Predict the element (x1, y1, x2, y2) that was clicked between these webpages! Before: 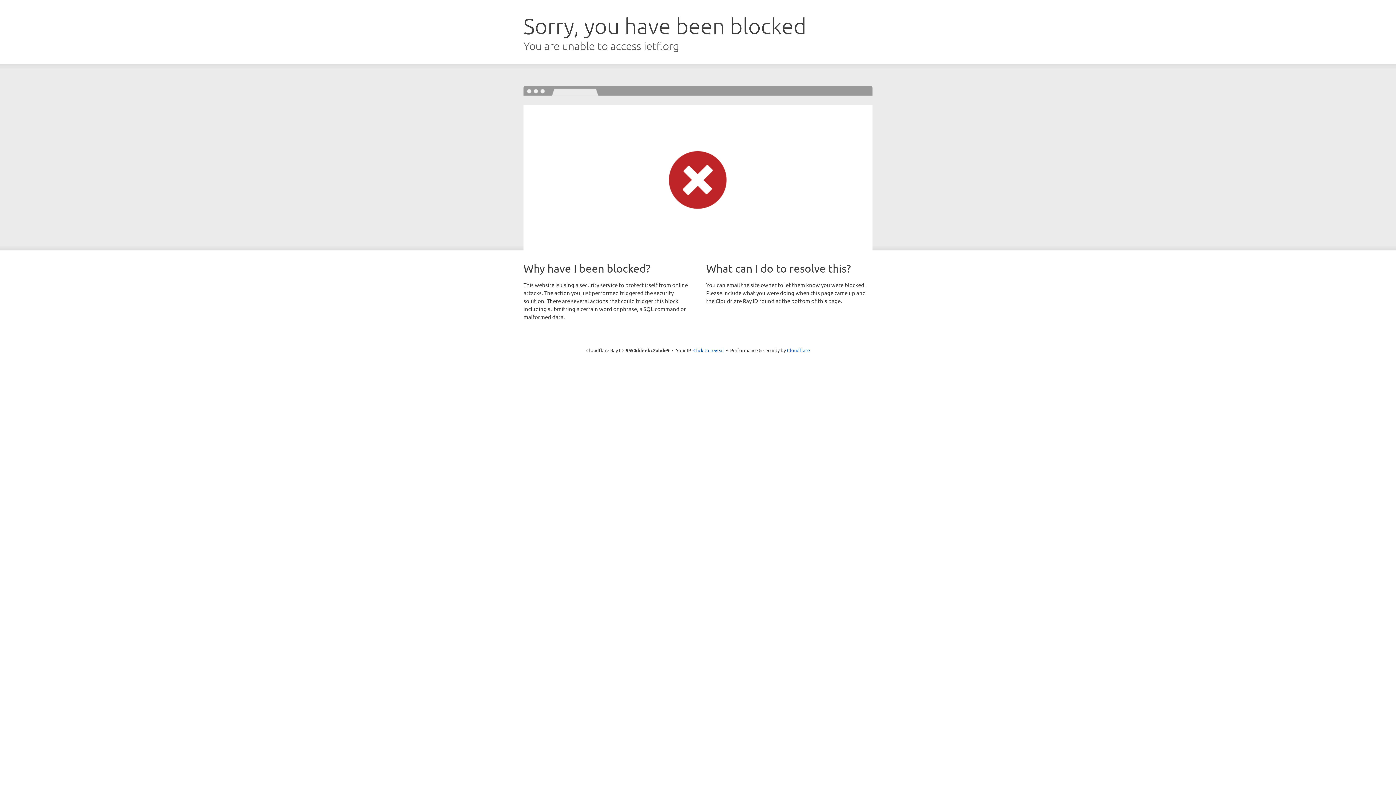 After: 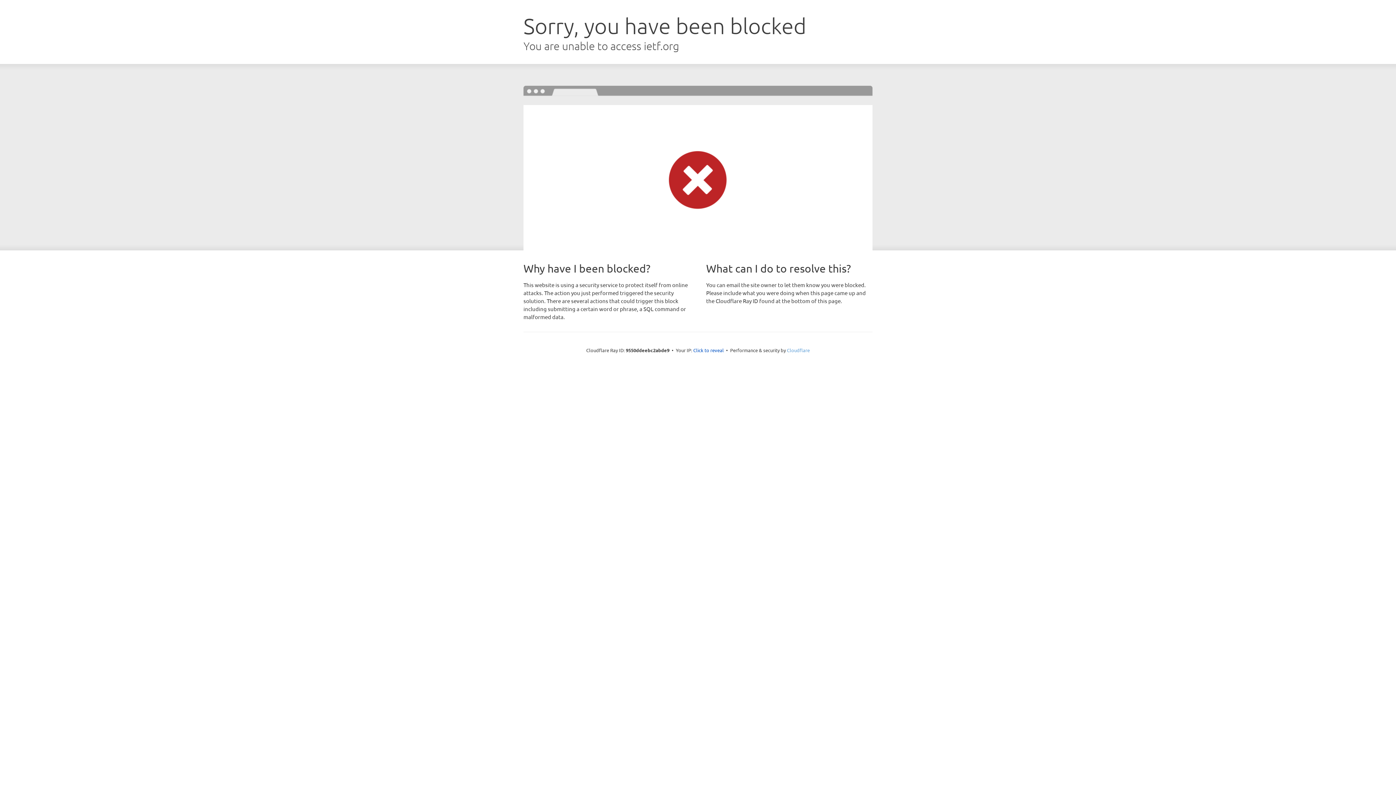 Action: label: Cloudflare bbox: (787, 347, 810, 353)